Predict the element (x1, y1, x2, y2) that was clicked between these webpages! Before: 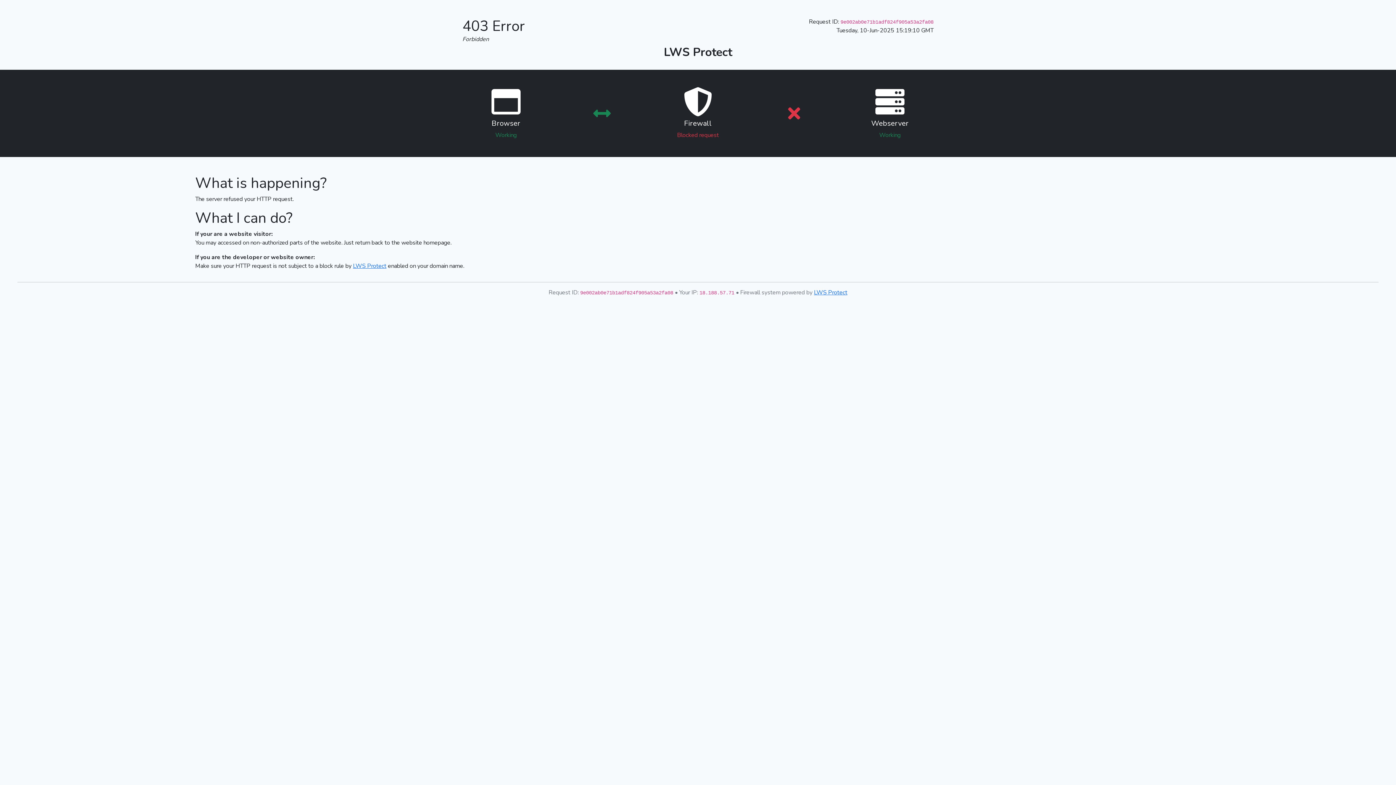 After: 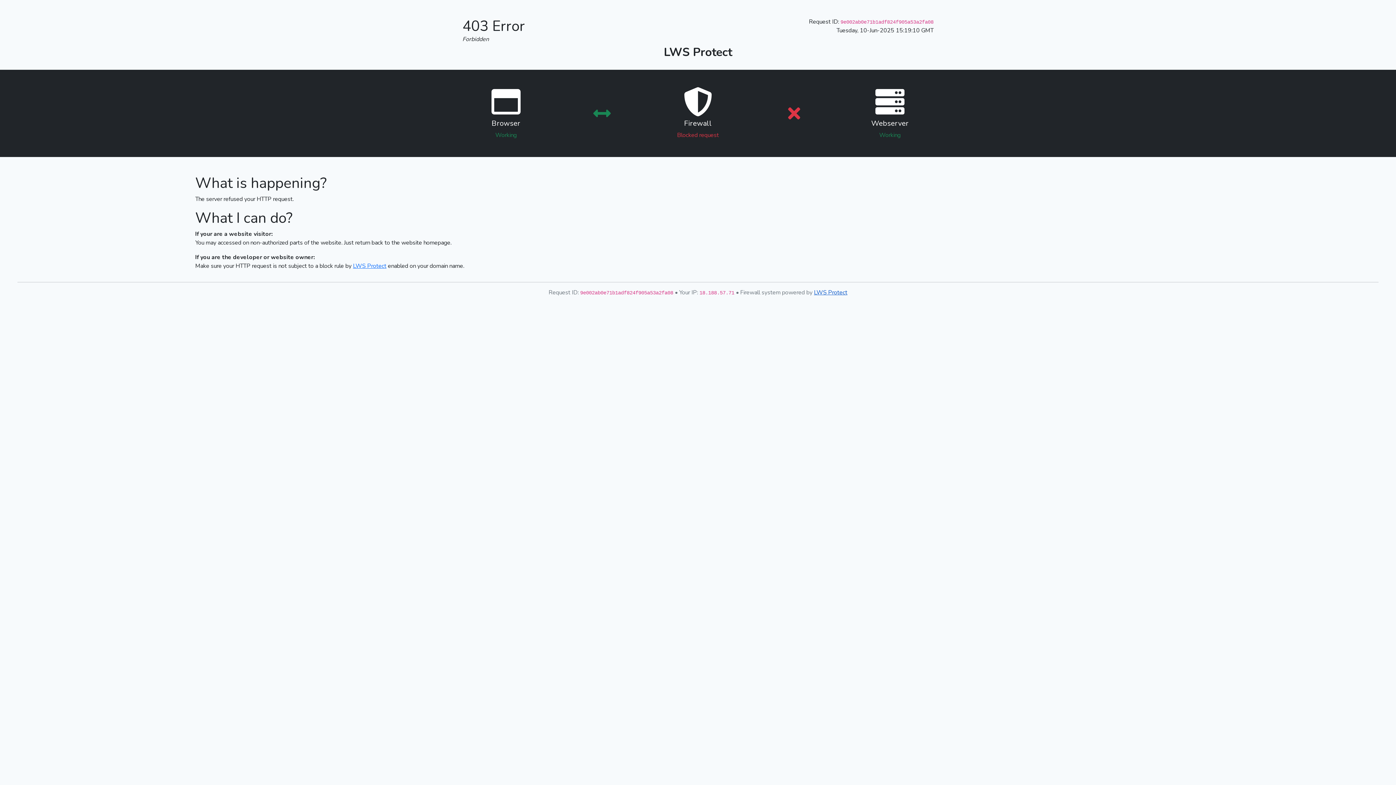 Action: bbox: (814, 288, 847, 296) label: LWS Protect